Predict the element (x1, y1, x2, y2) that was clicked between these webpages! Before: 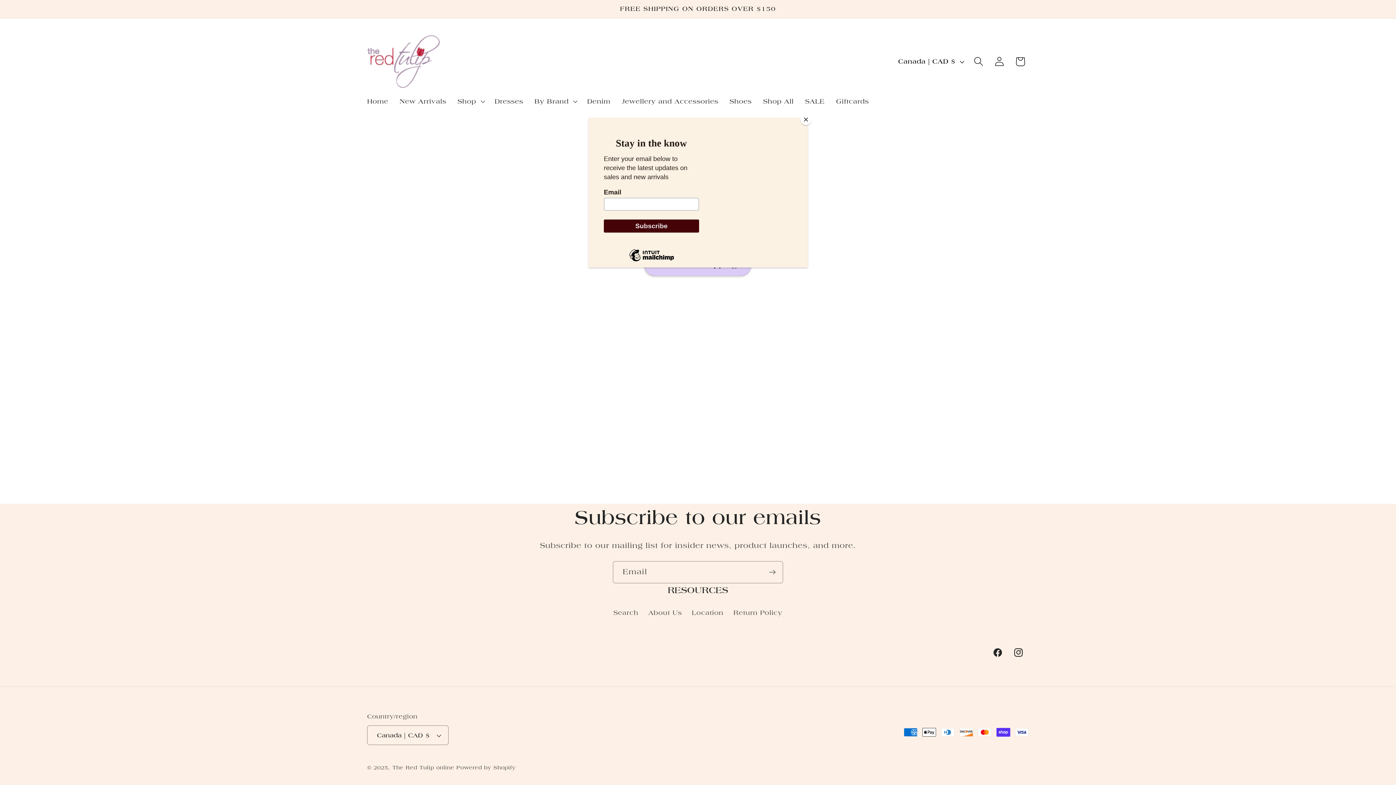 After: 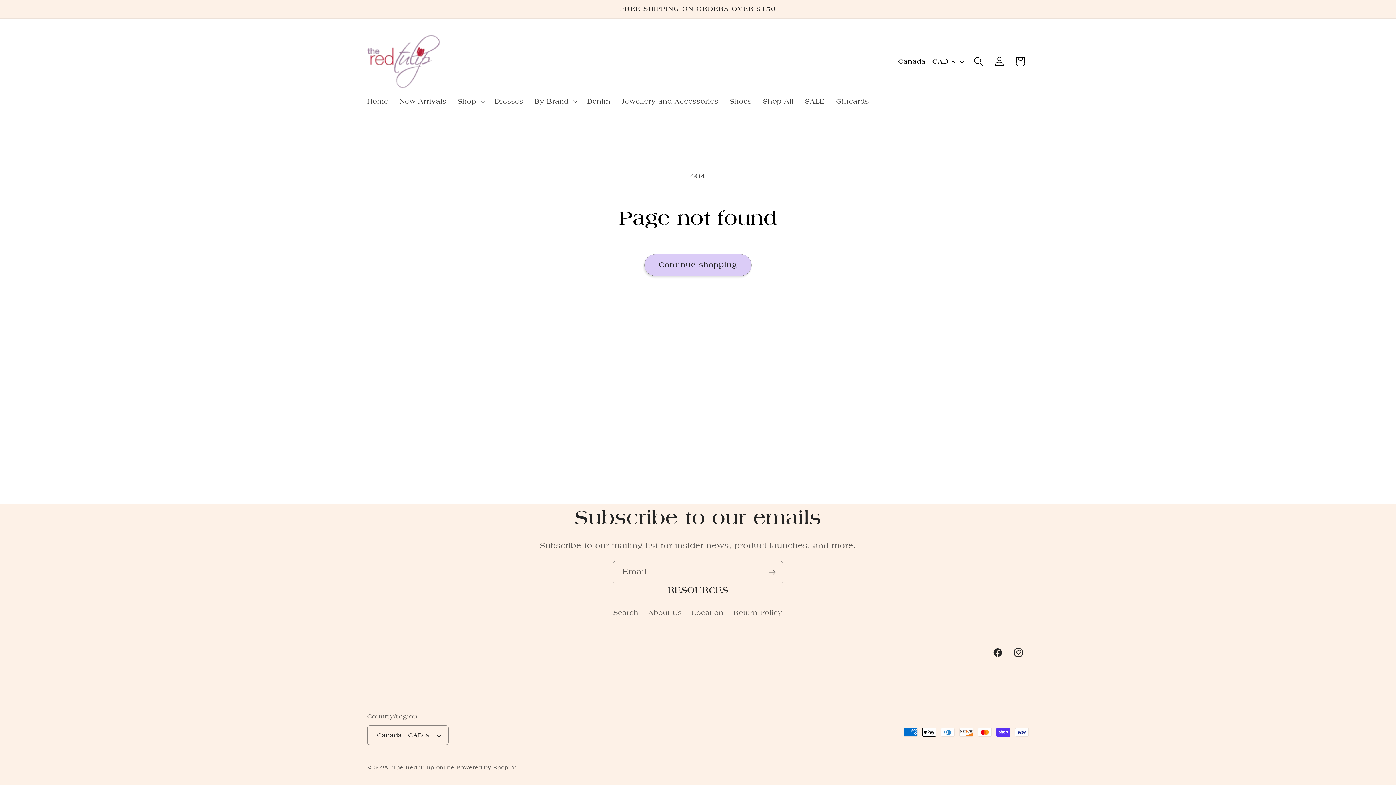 Action: label: Close bbox: (800, 114, 811, 125)